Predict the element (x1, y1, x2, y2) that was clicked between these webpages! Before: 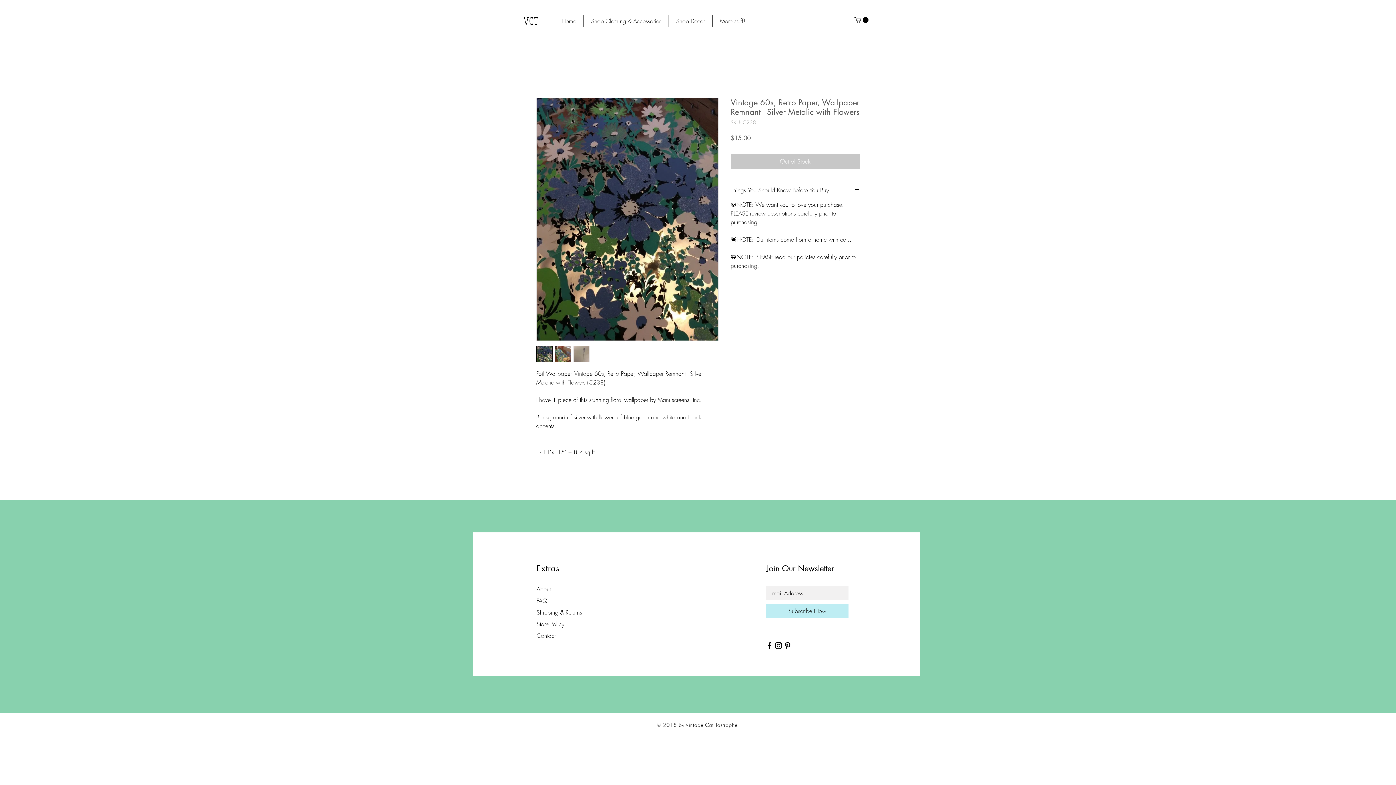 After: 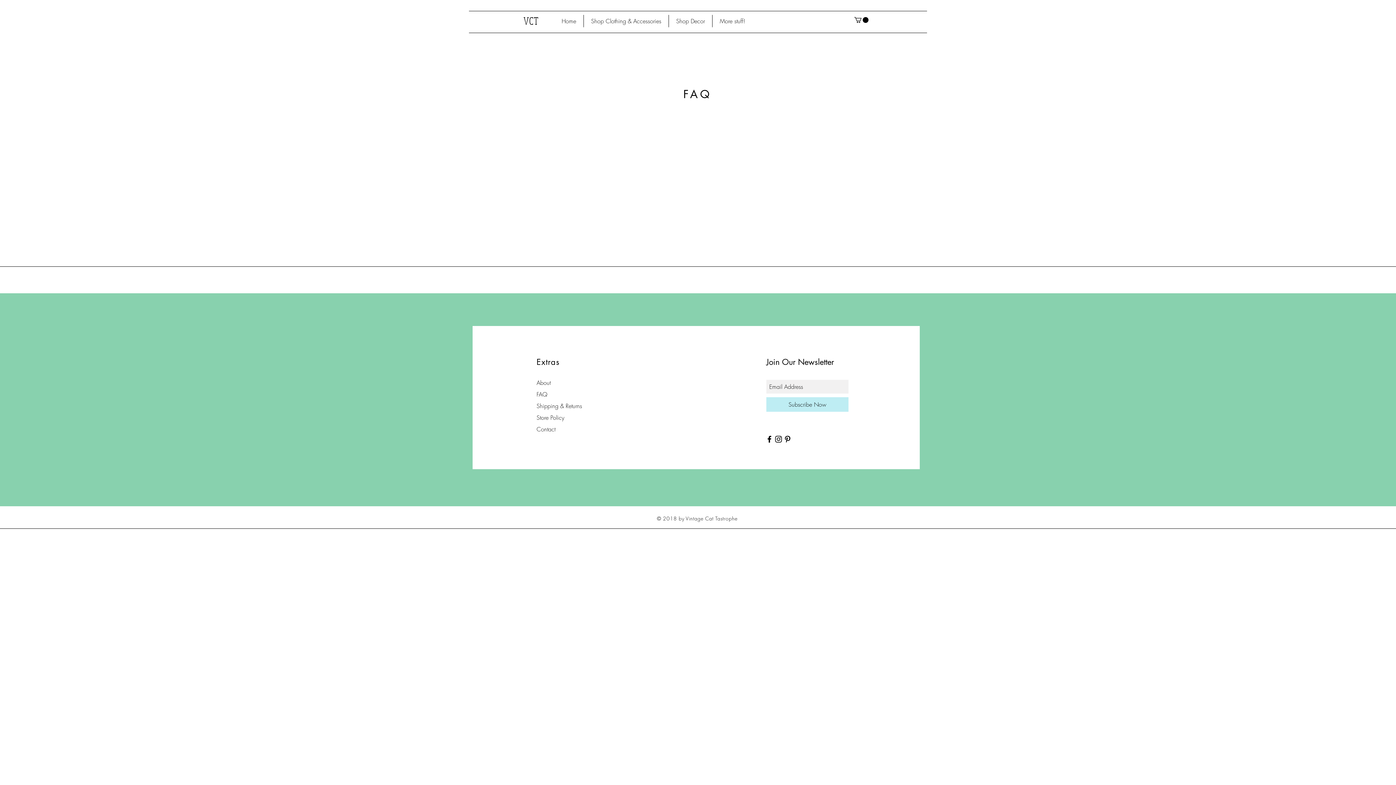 Action: label: FAQ bbox: (536, 596, 547, 604)